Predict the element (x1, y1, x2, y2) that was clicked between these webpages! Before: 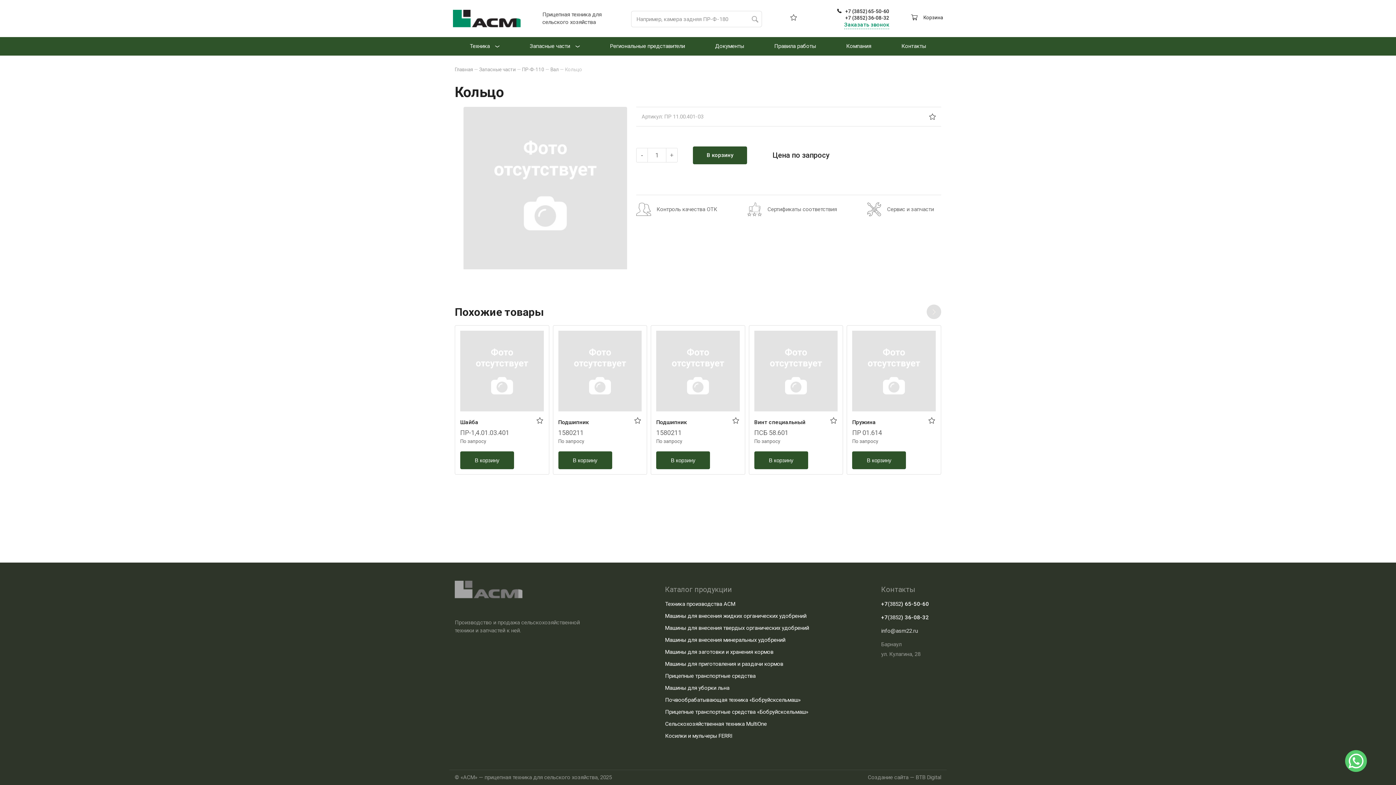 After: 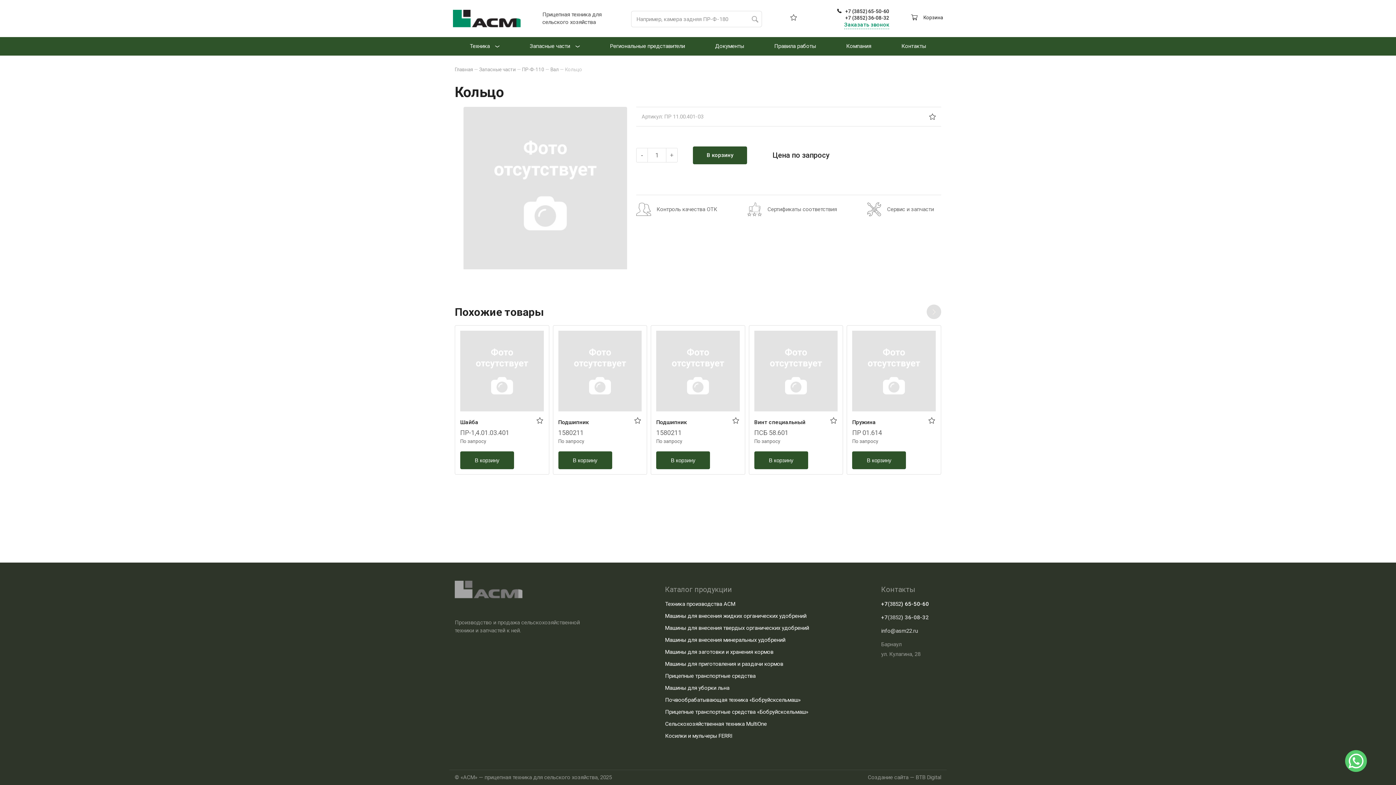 Action: label: +7
(3852
) 36-08-32 bbox: (881, 614, 929, 621)